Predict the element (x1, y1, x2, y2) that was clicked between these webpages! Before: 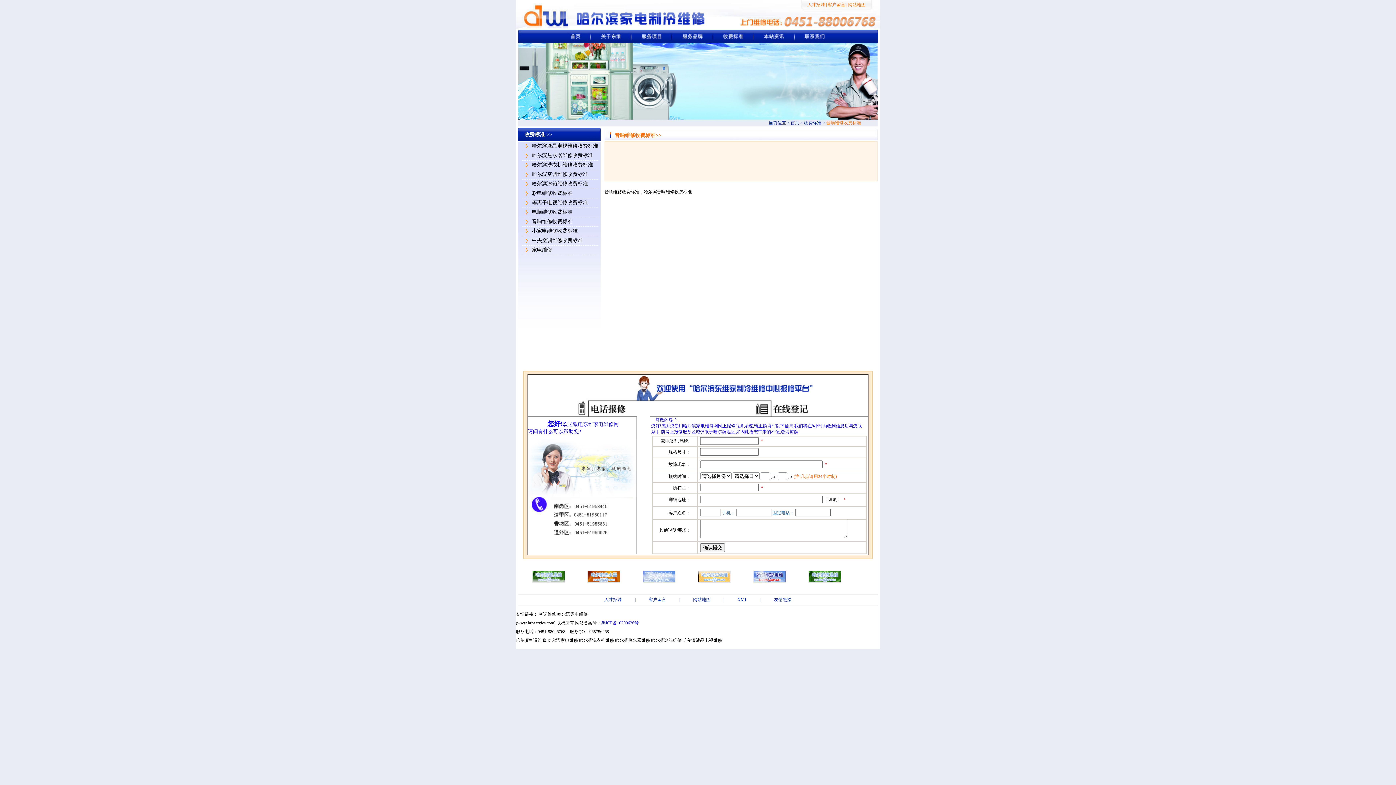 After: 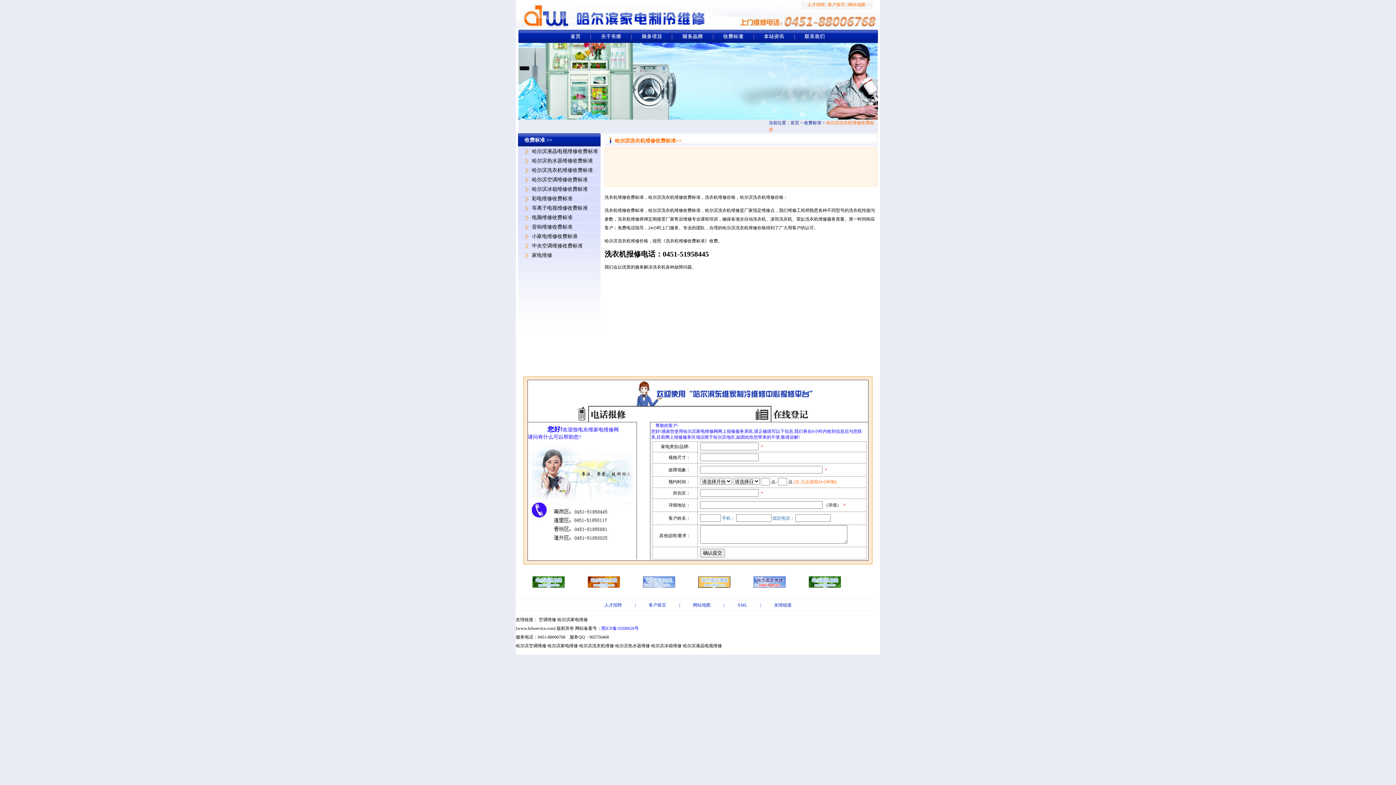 Action: label: 哈尔滨洗衣机维修收费标准 bbox: (532, 162, 593, 167)